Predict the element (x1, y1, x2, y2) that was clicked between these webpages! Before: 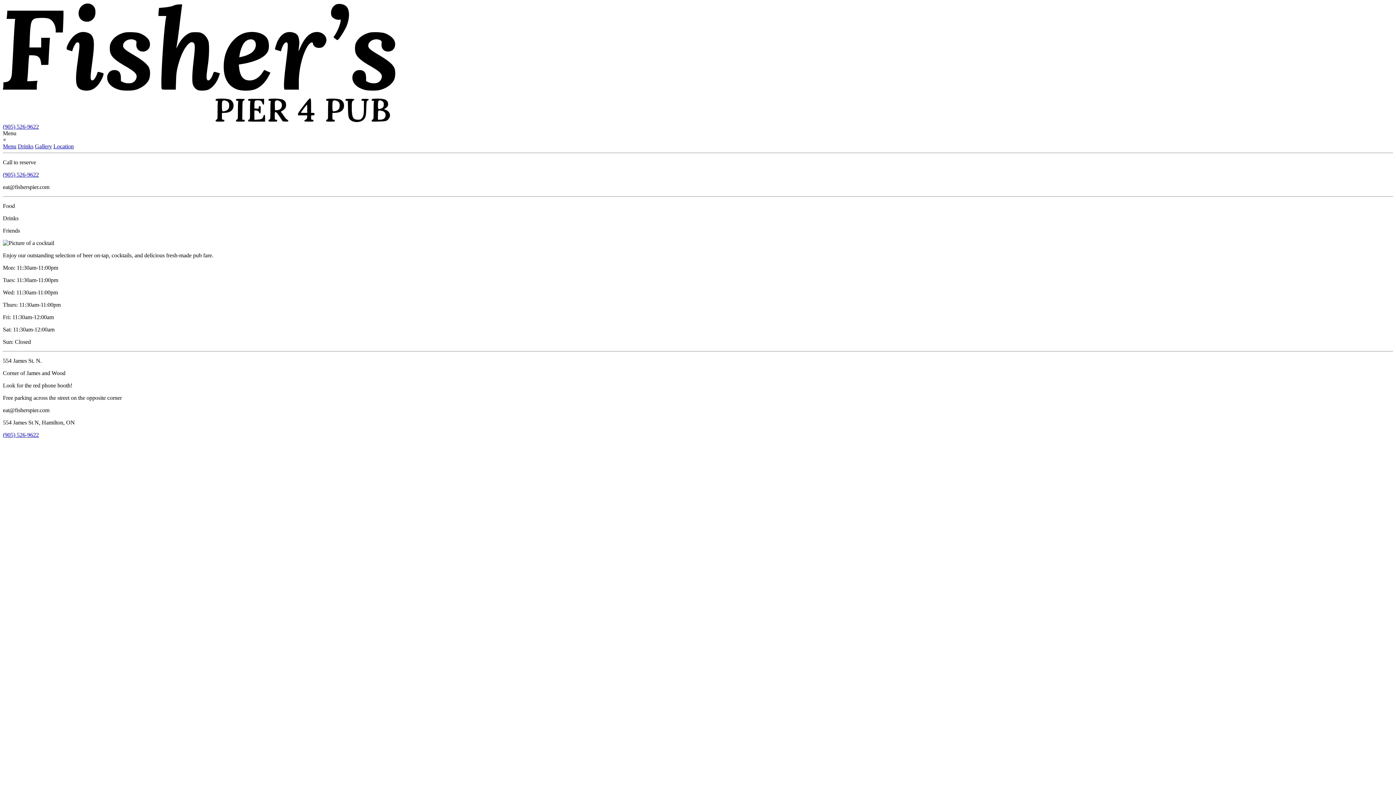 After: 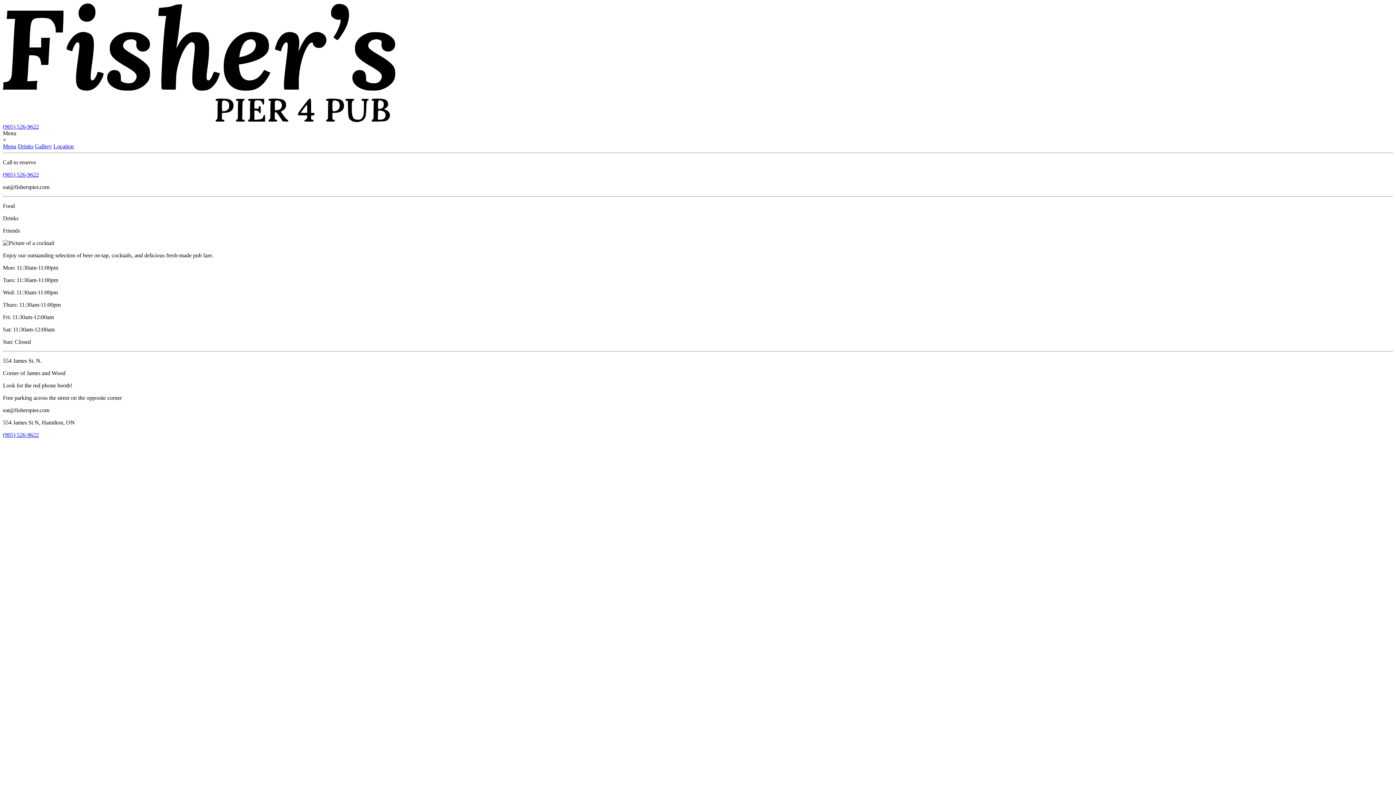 Action: label: (905) 526-9622 bbox: (2, 123, 38, 129)